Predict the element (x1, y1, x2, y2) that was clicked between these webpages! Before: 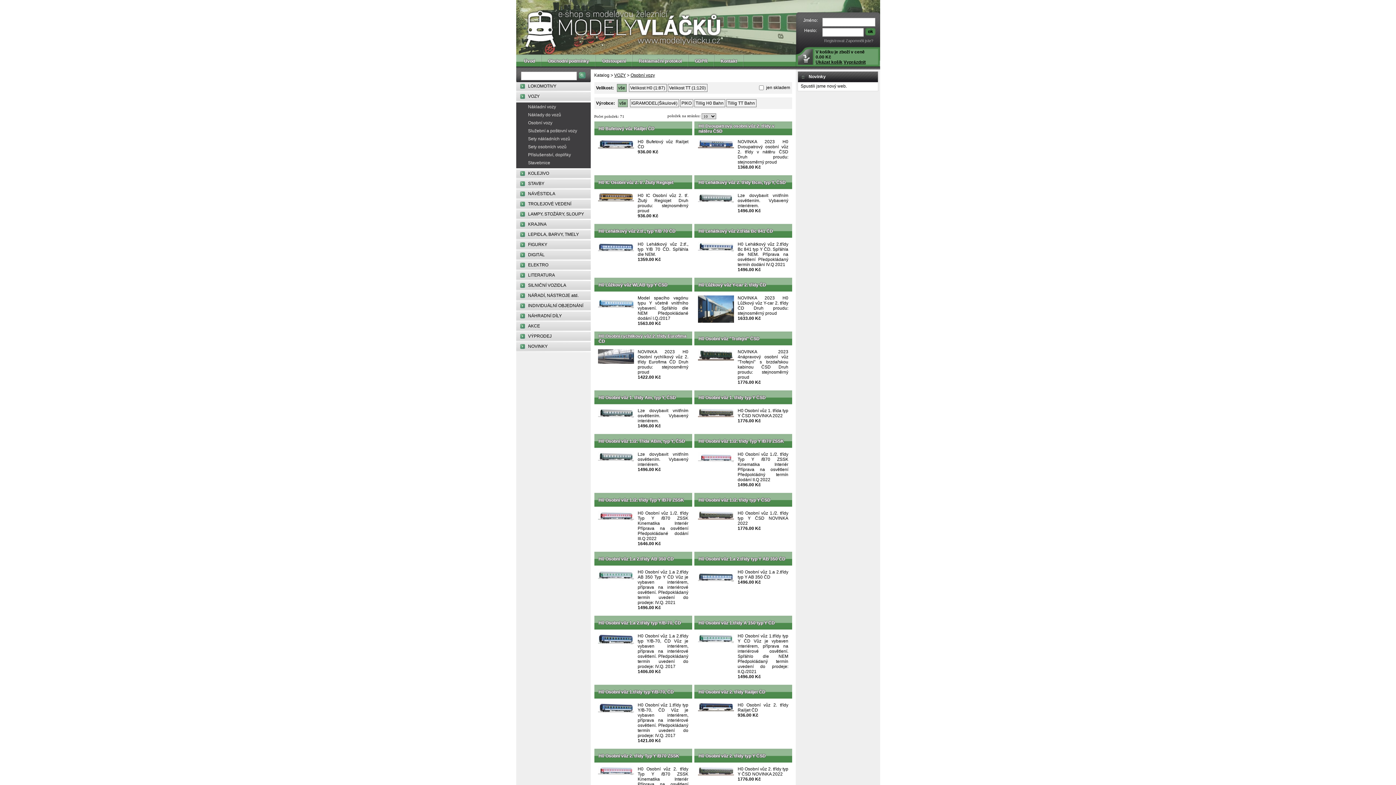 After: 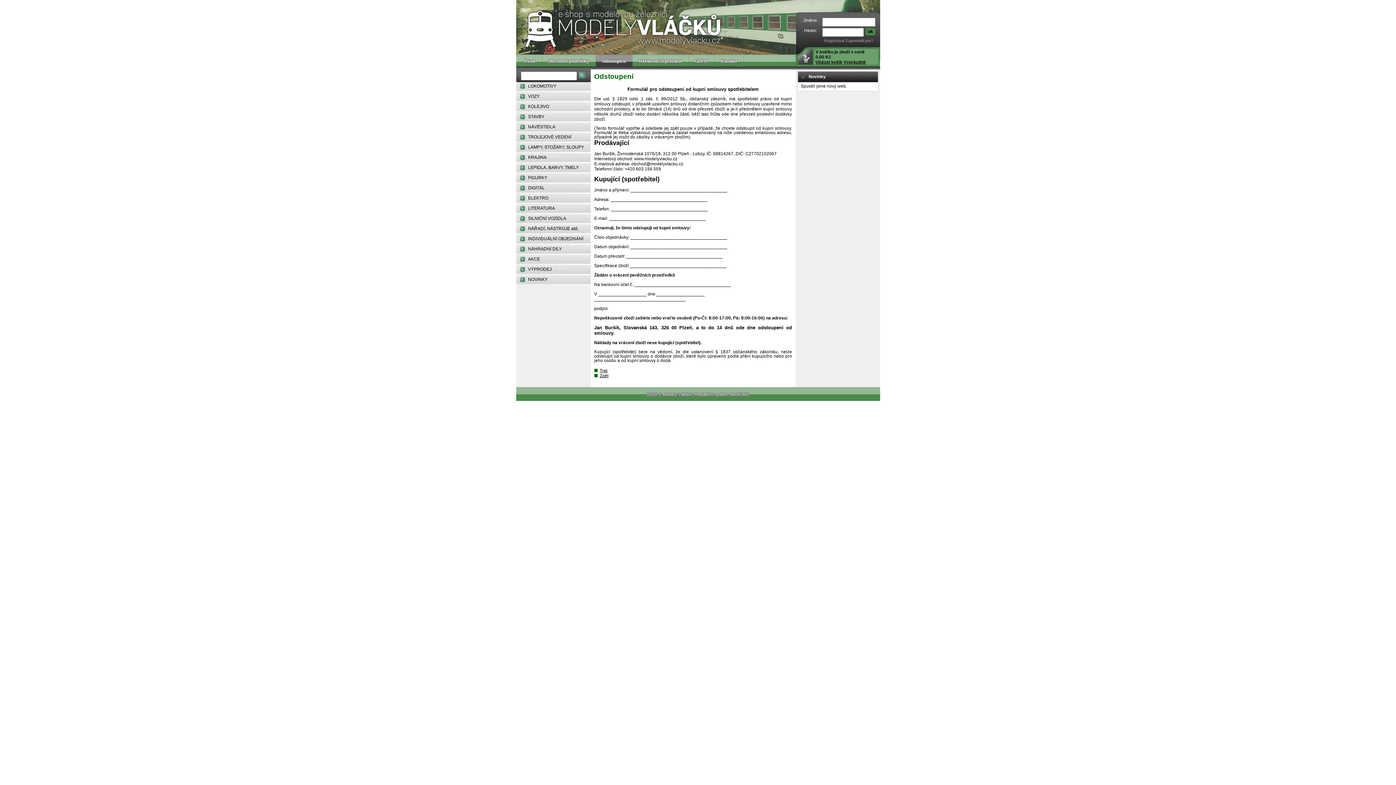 Action: label: Odstoupení bbox: (595, 54, 632, 67)